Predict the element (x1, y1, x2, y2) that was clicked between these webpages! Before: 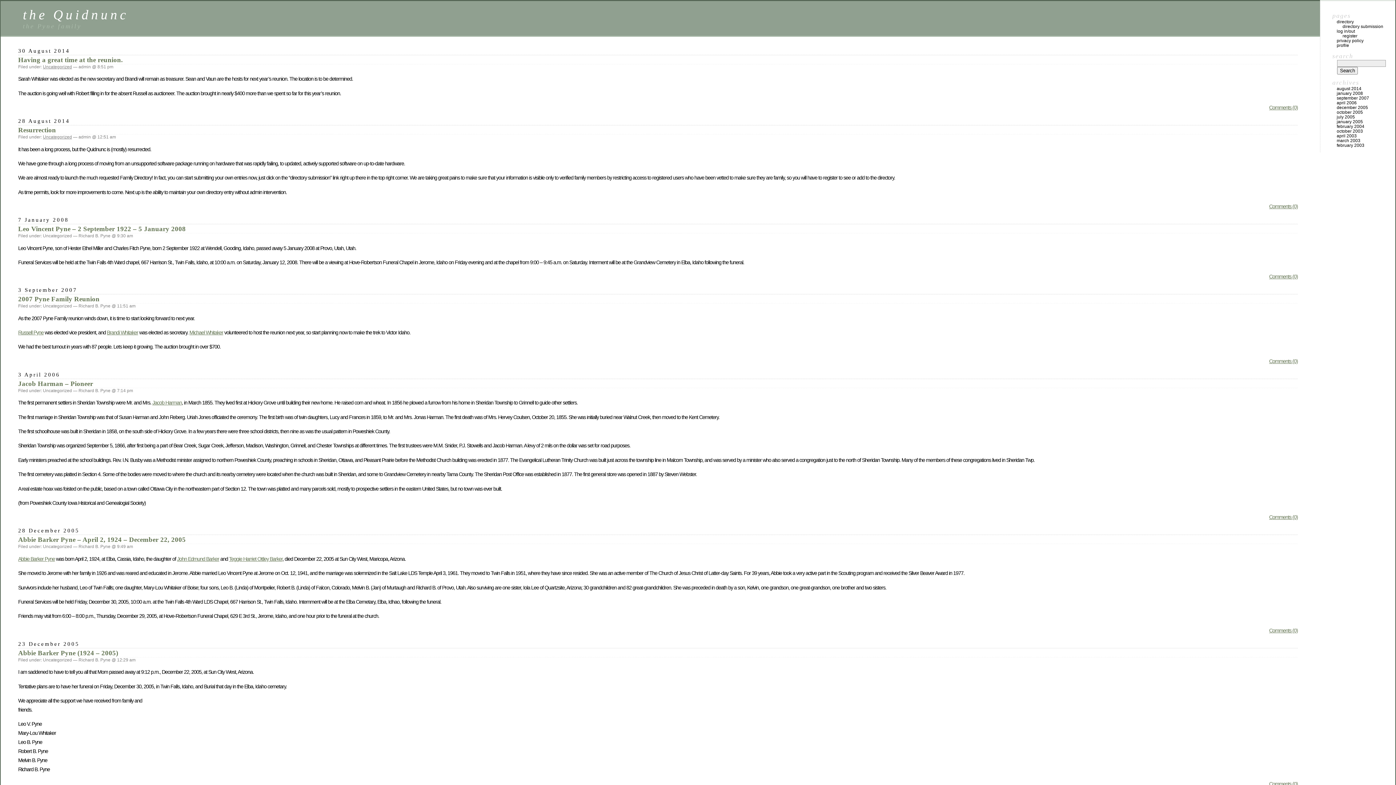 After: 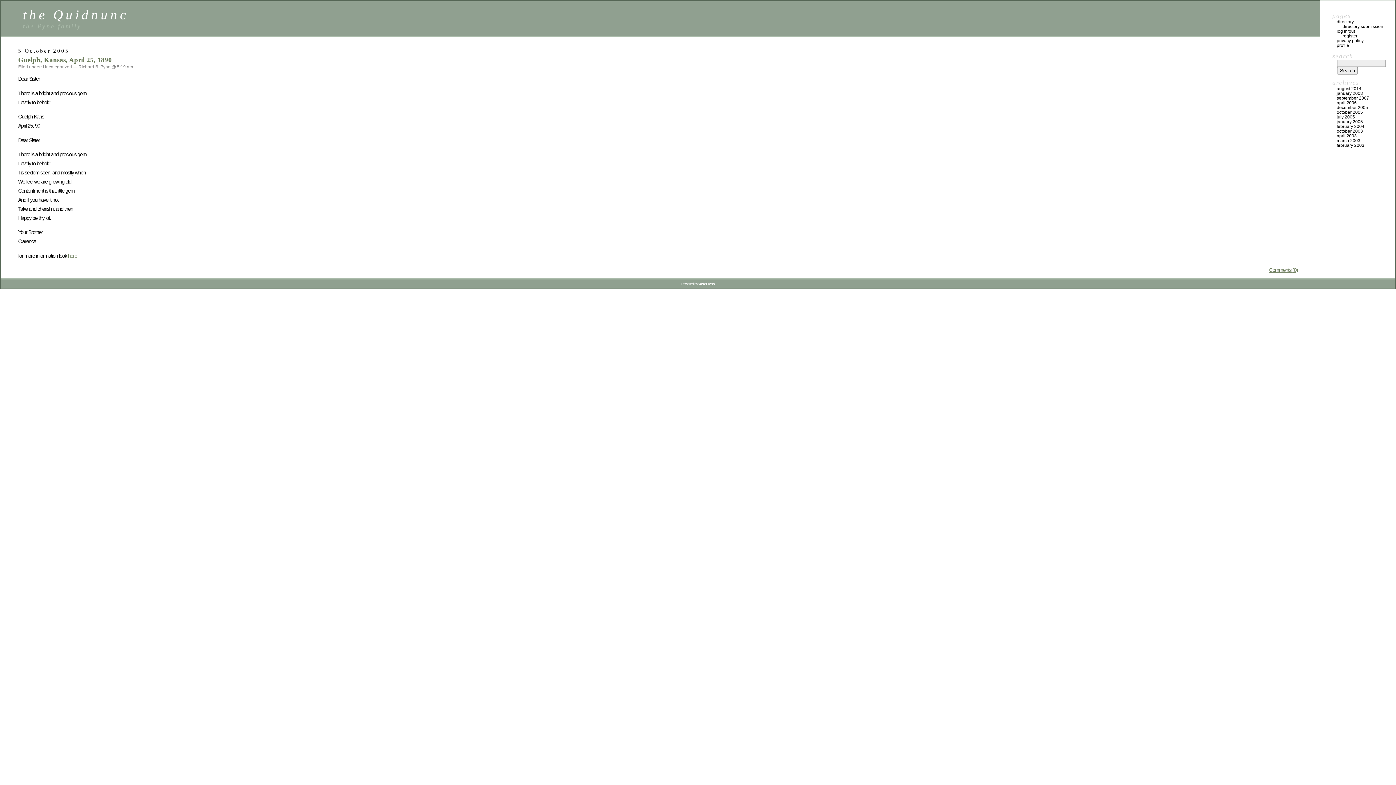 Action: bbox: (1337, 109, 1363, 114) label: october 2005